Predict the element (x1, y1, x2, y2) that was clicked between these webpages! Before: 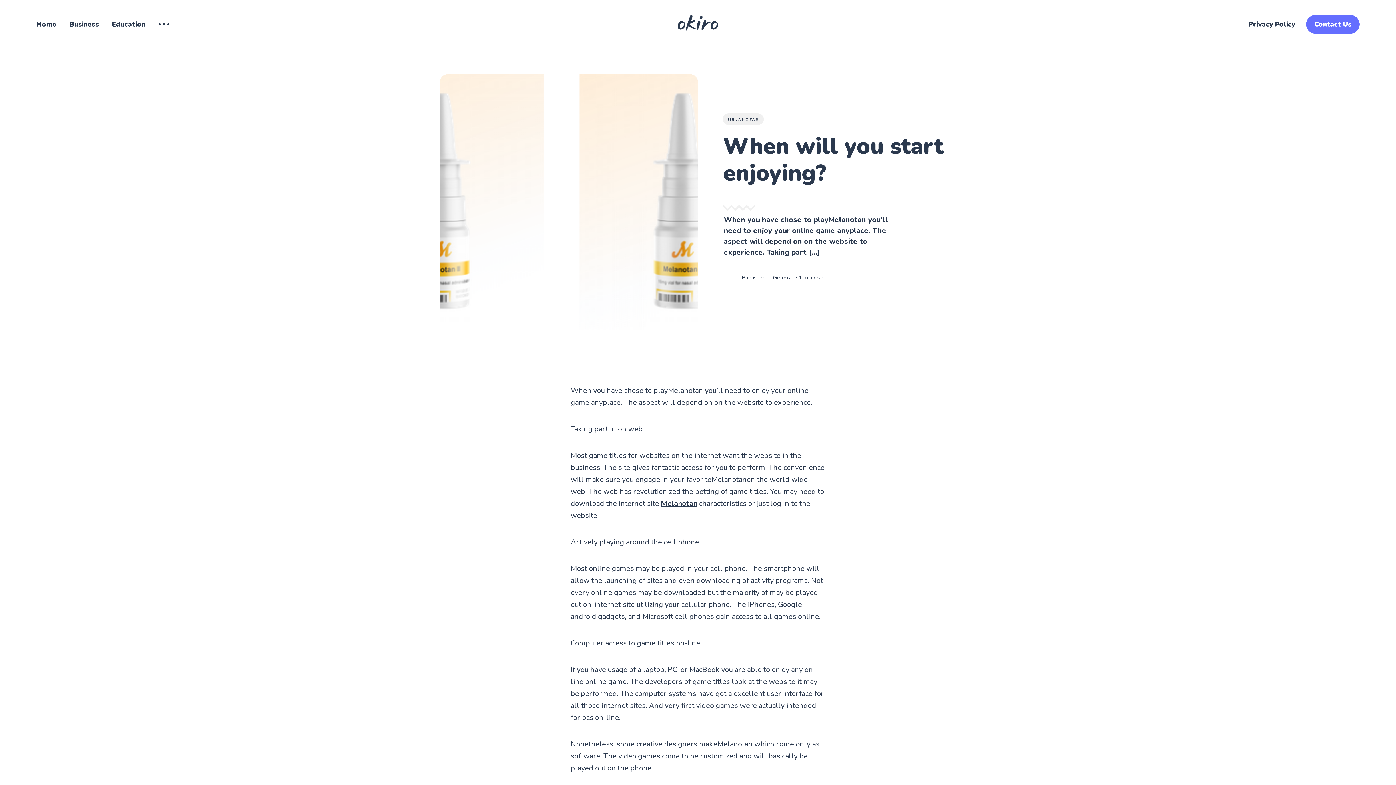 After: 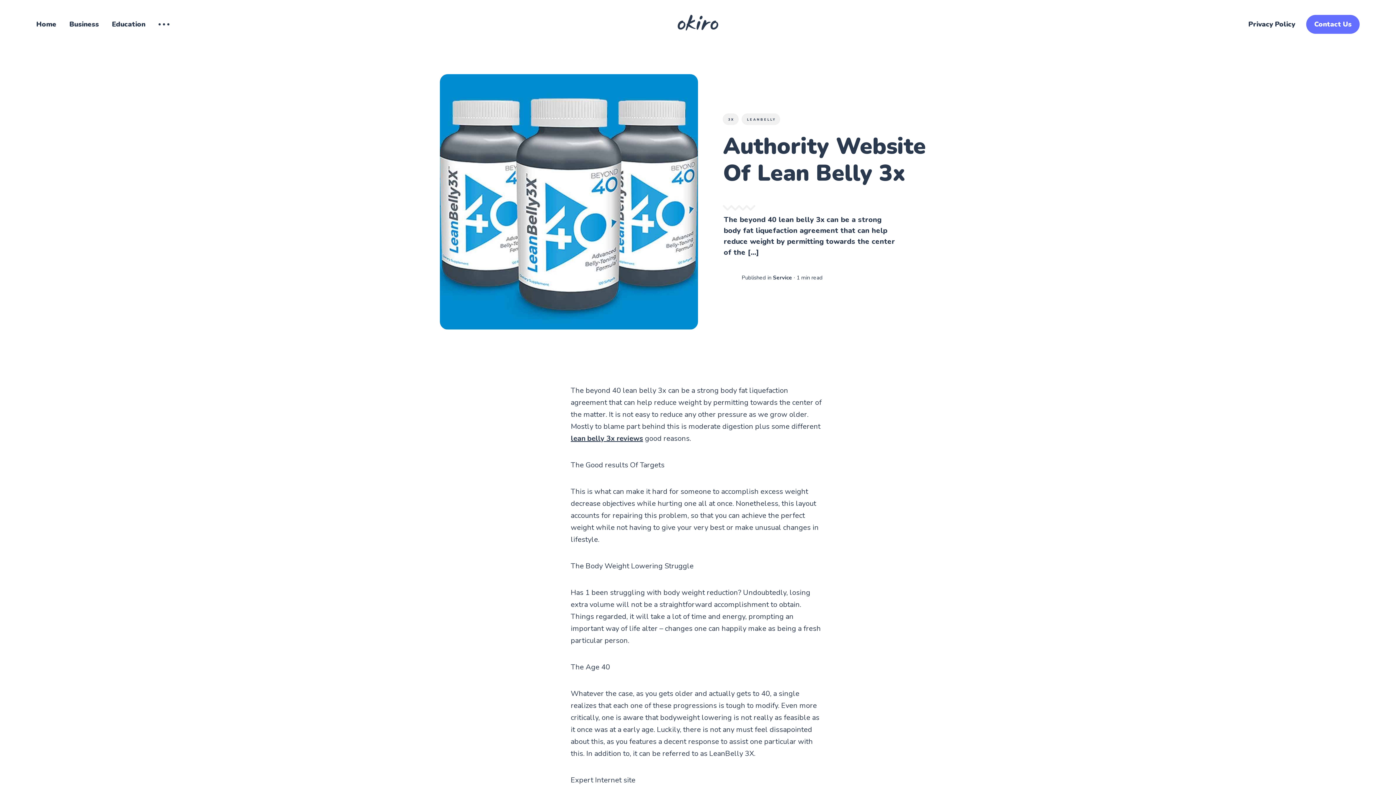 Action: bbox: (722, 272, 738, 288)